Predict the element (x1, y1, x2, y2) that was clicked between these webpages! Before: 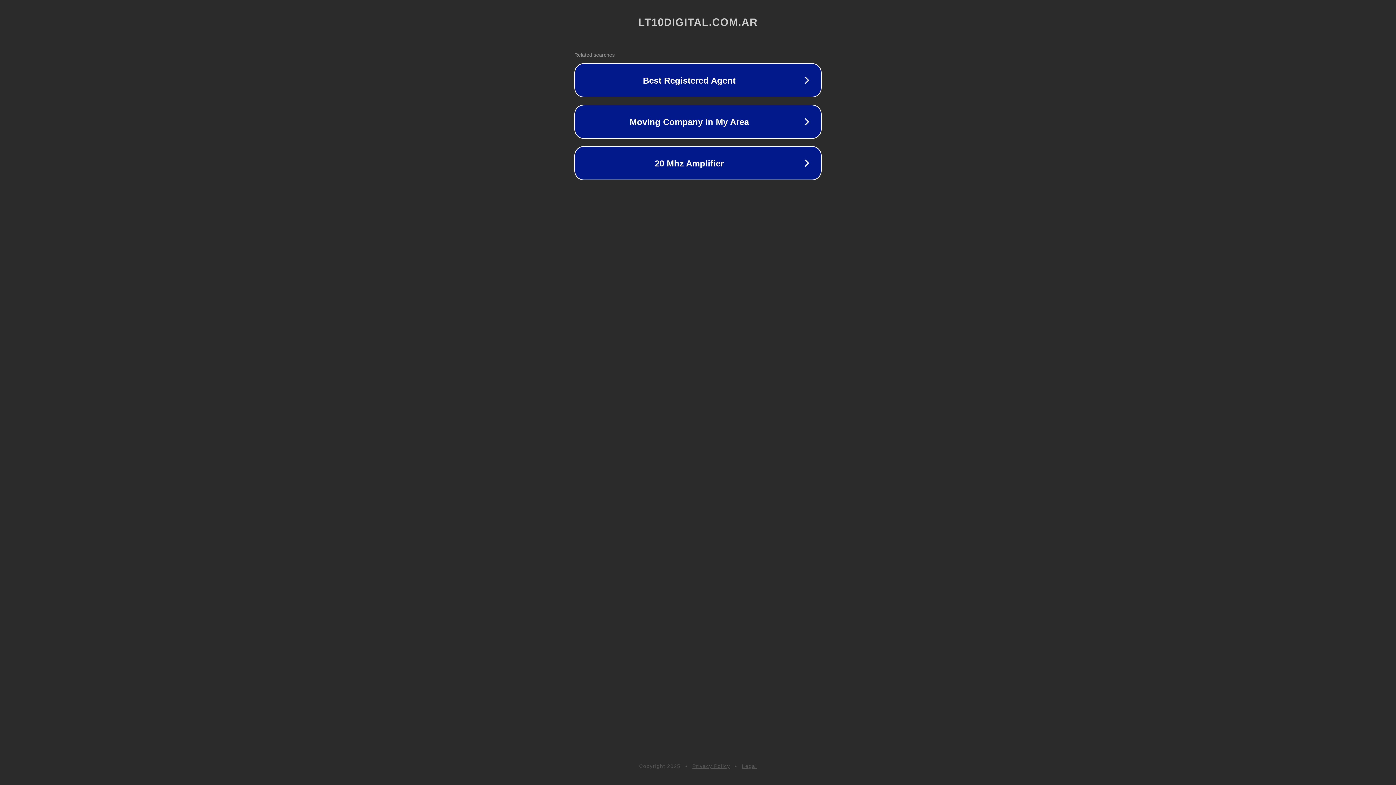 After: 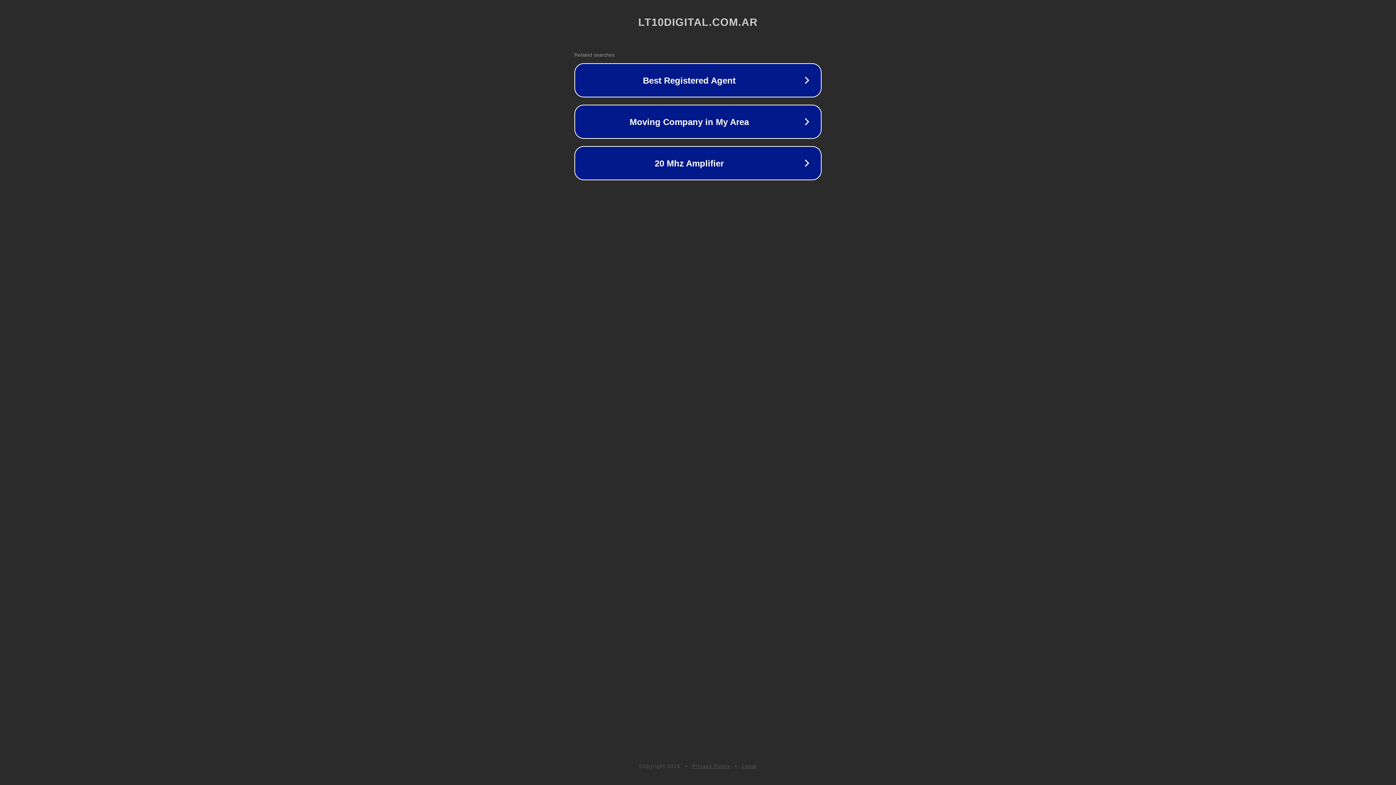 Action: label: Legal bbox: (742, 763, 757, 769)